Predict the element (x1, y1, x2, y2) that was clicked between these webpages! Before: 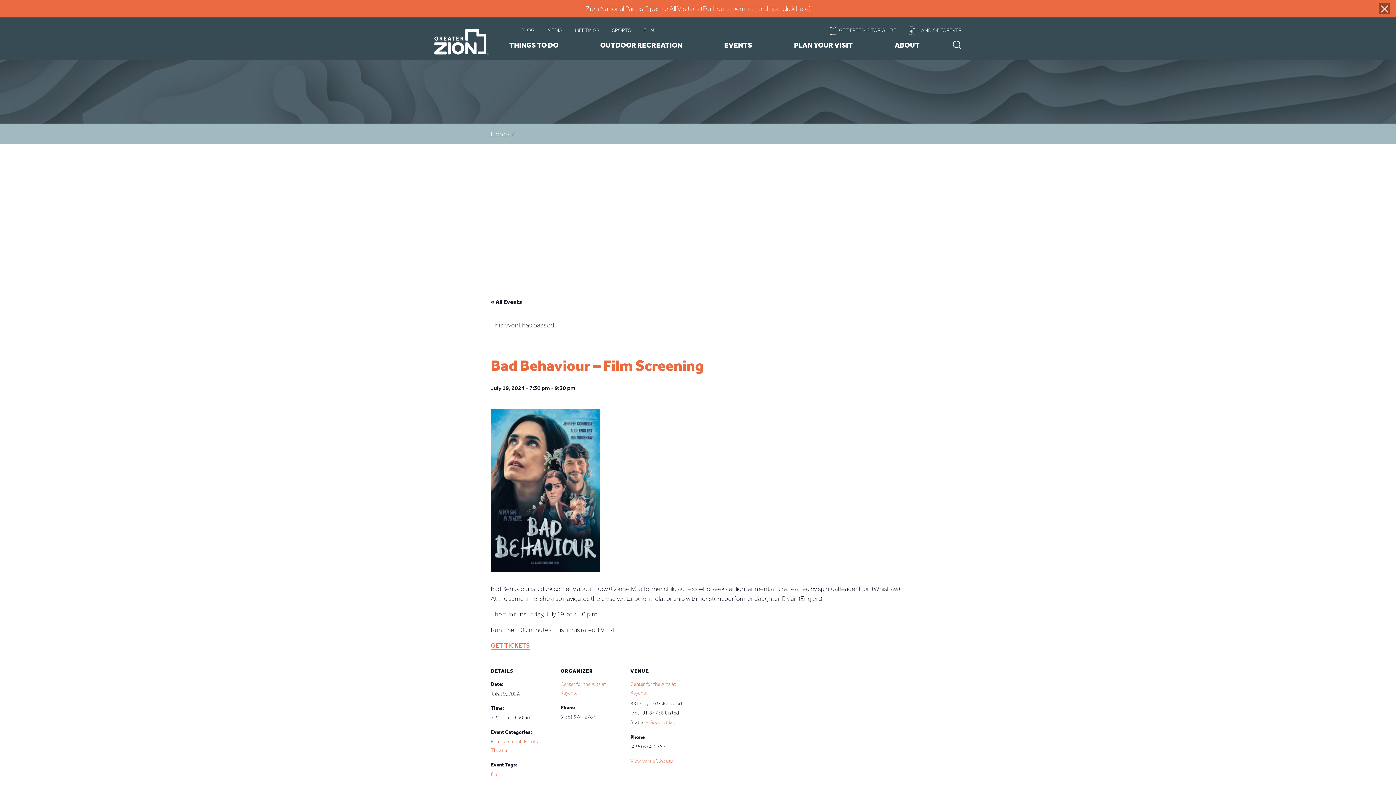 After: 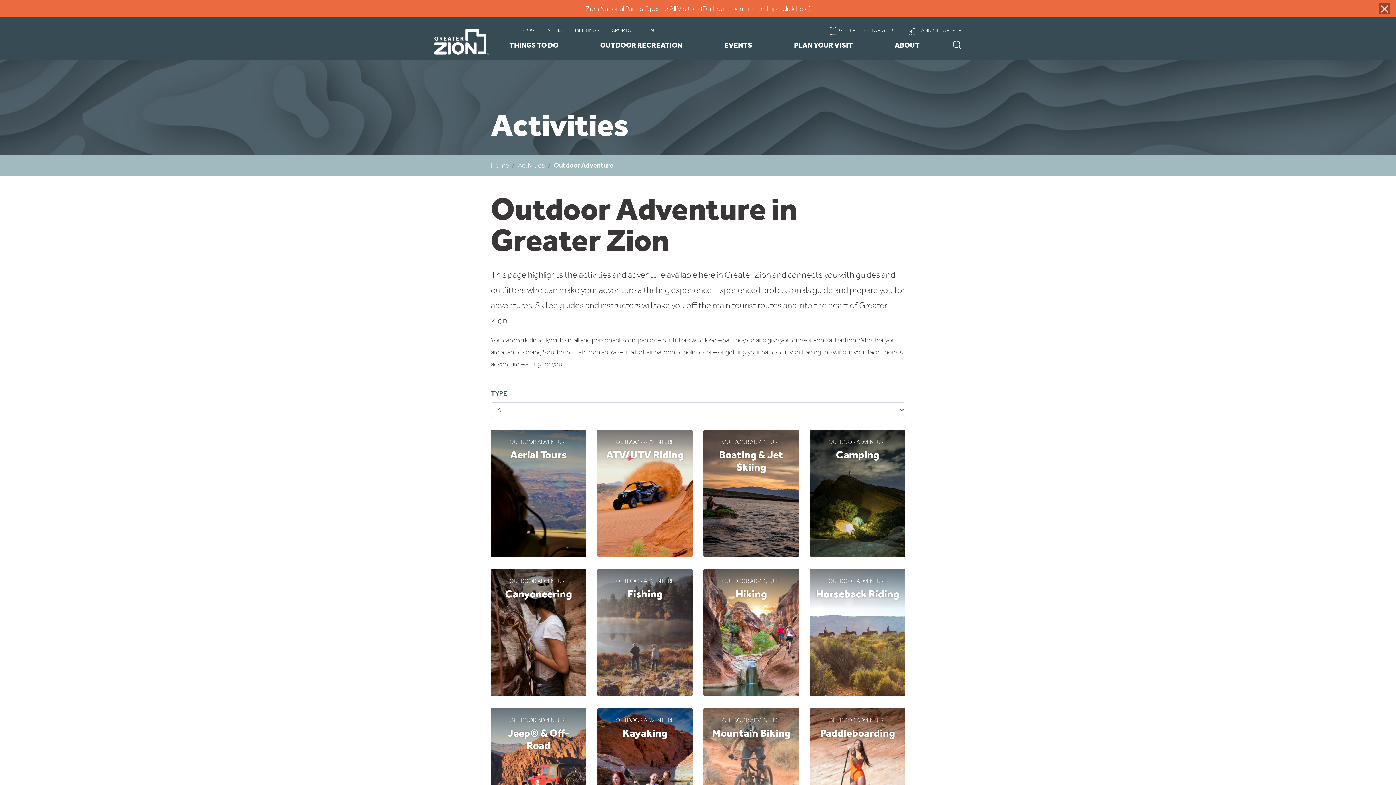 Action: label: OUTDOOR RECREATION bbox: (600, 41, 682, 48)